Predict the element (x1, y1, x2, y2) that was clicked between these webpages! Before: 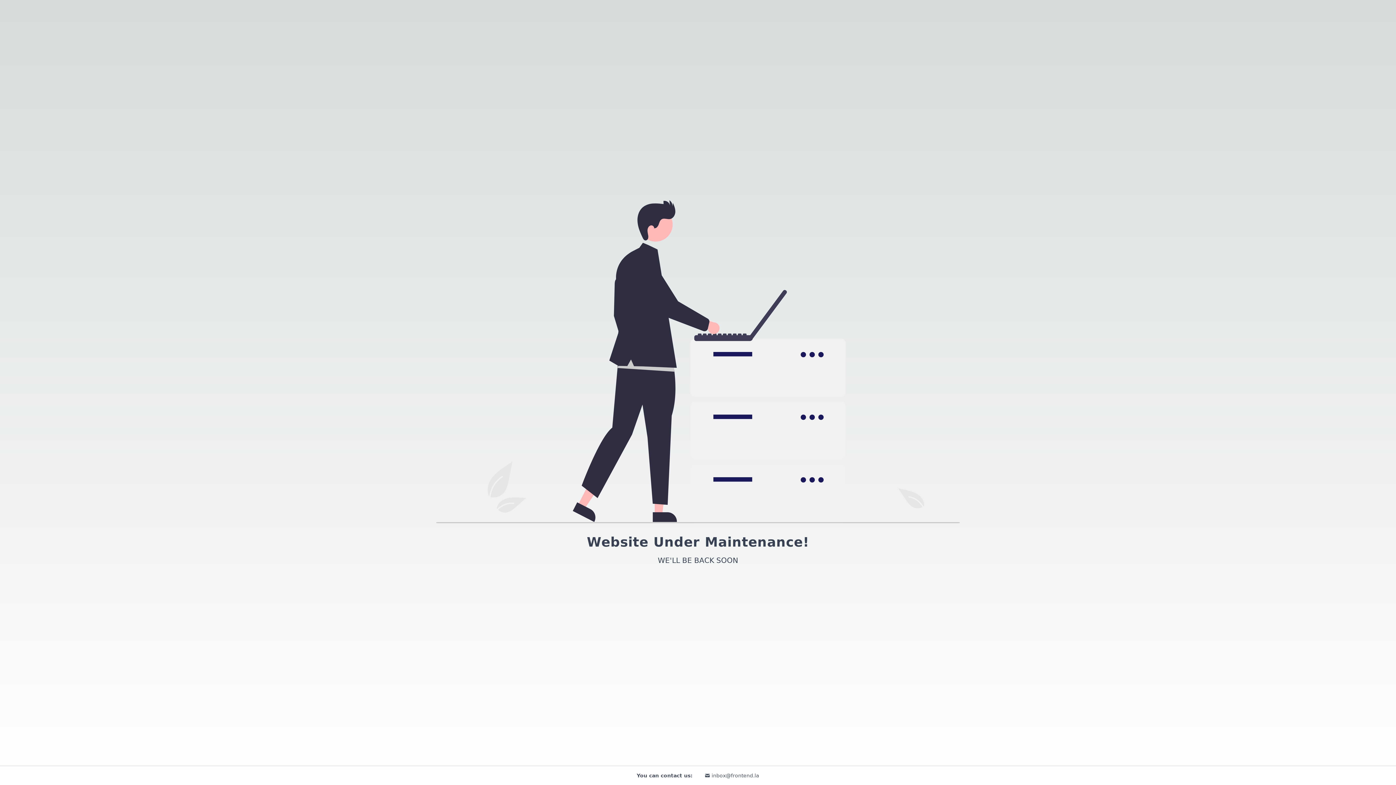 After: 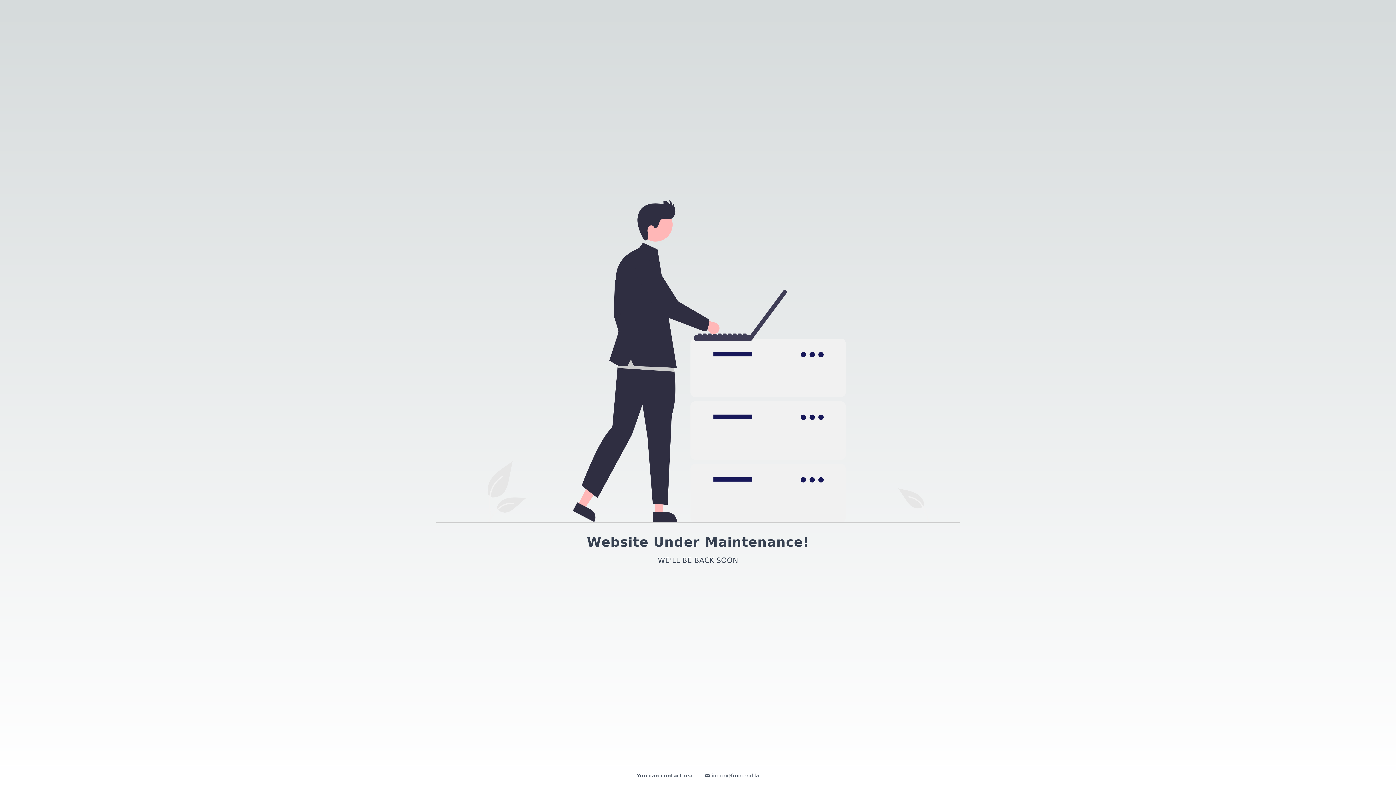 Action: label: inbox@frontend.la bbox: (704, 772, 759, 779)